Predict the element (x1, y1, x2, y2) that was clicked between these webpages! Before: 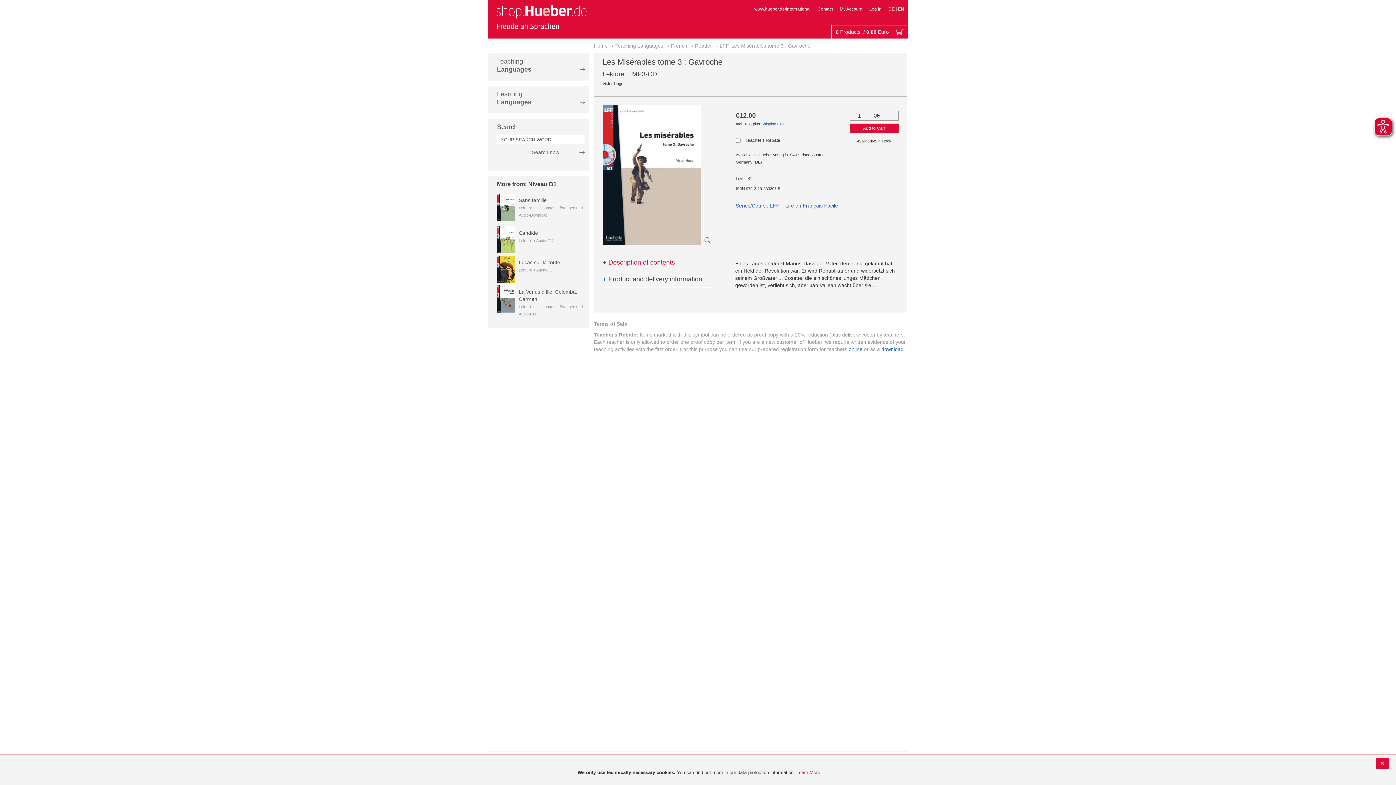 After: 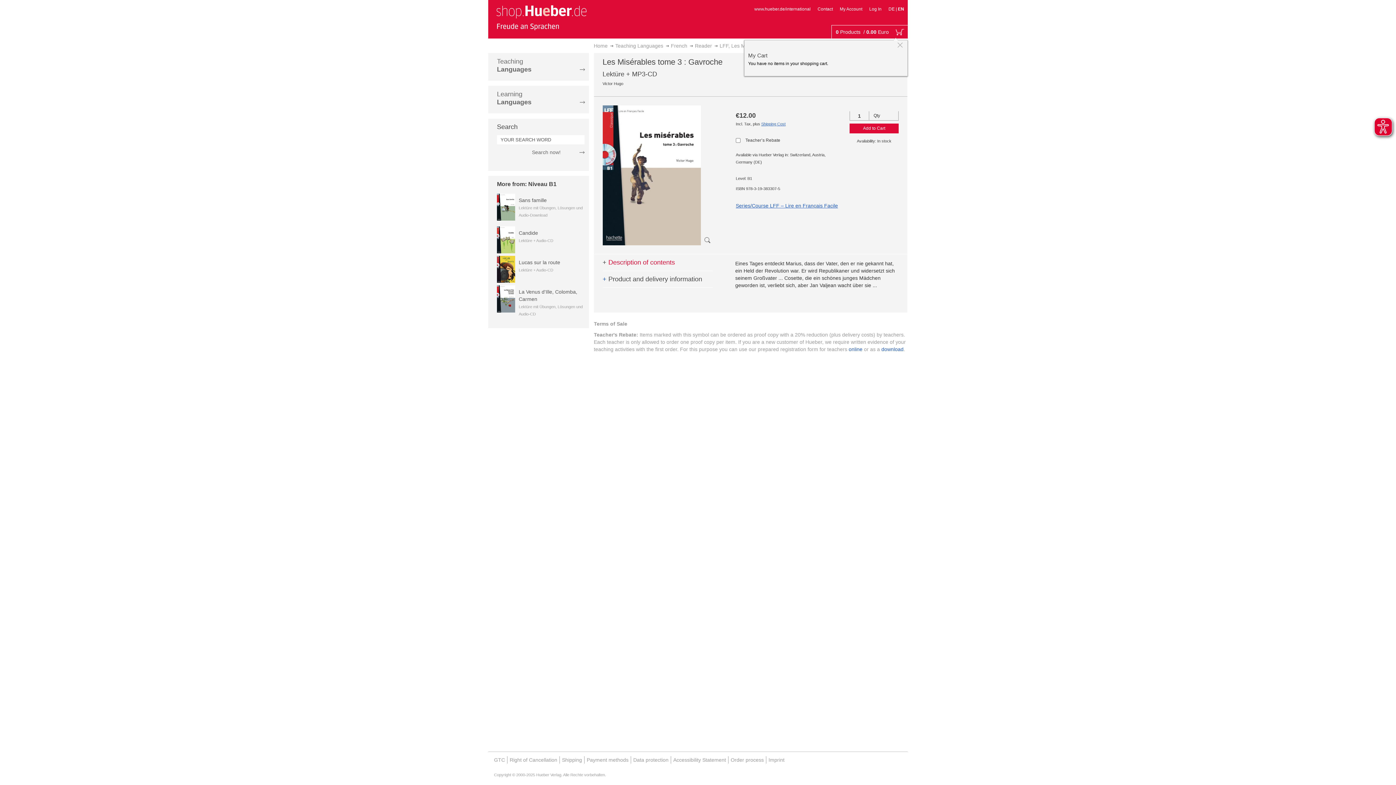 Action: bbox: (873, 28, 904, 35) label:  / Euro 
My Cart